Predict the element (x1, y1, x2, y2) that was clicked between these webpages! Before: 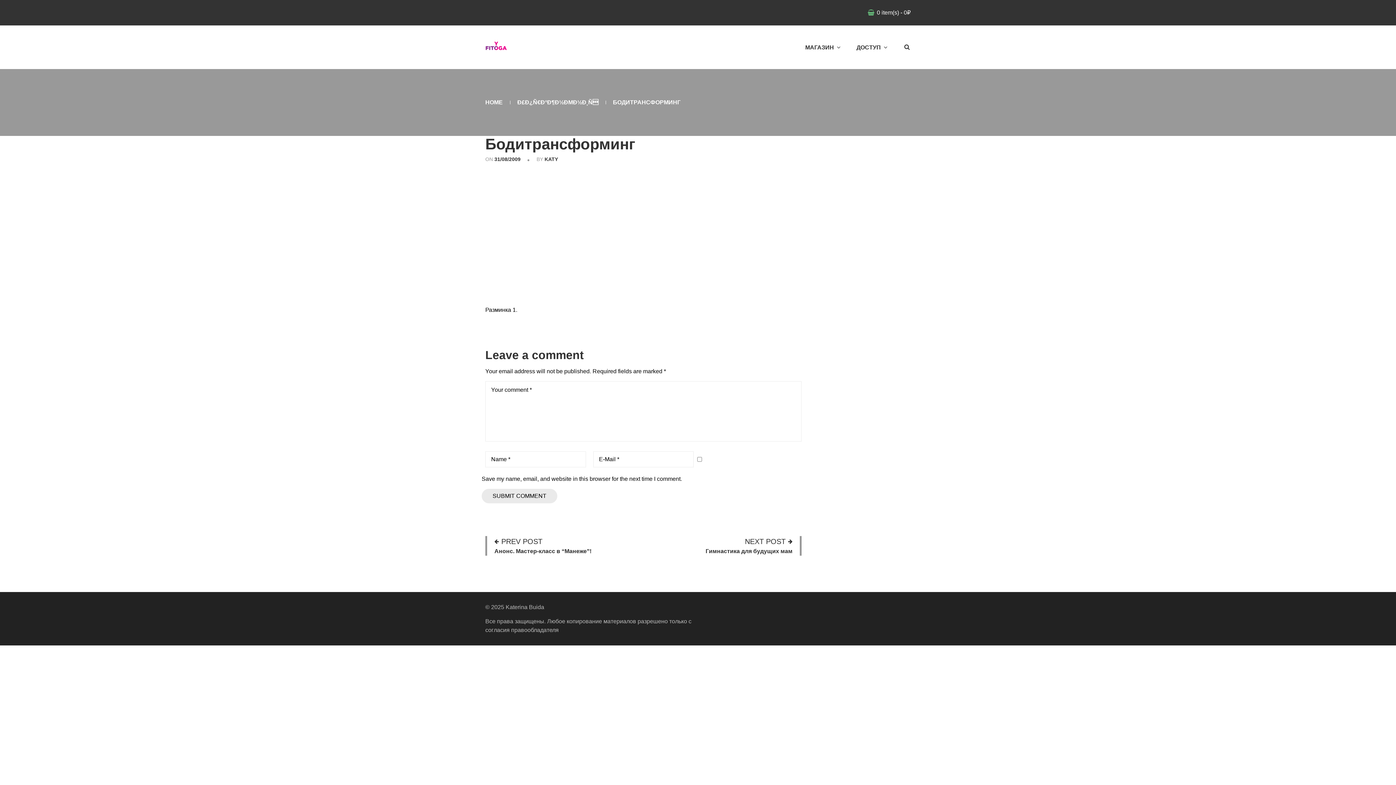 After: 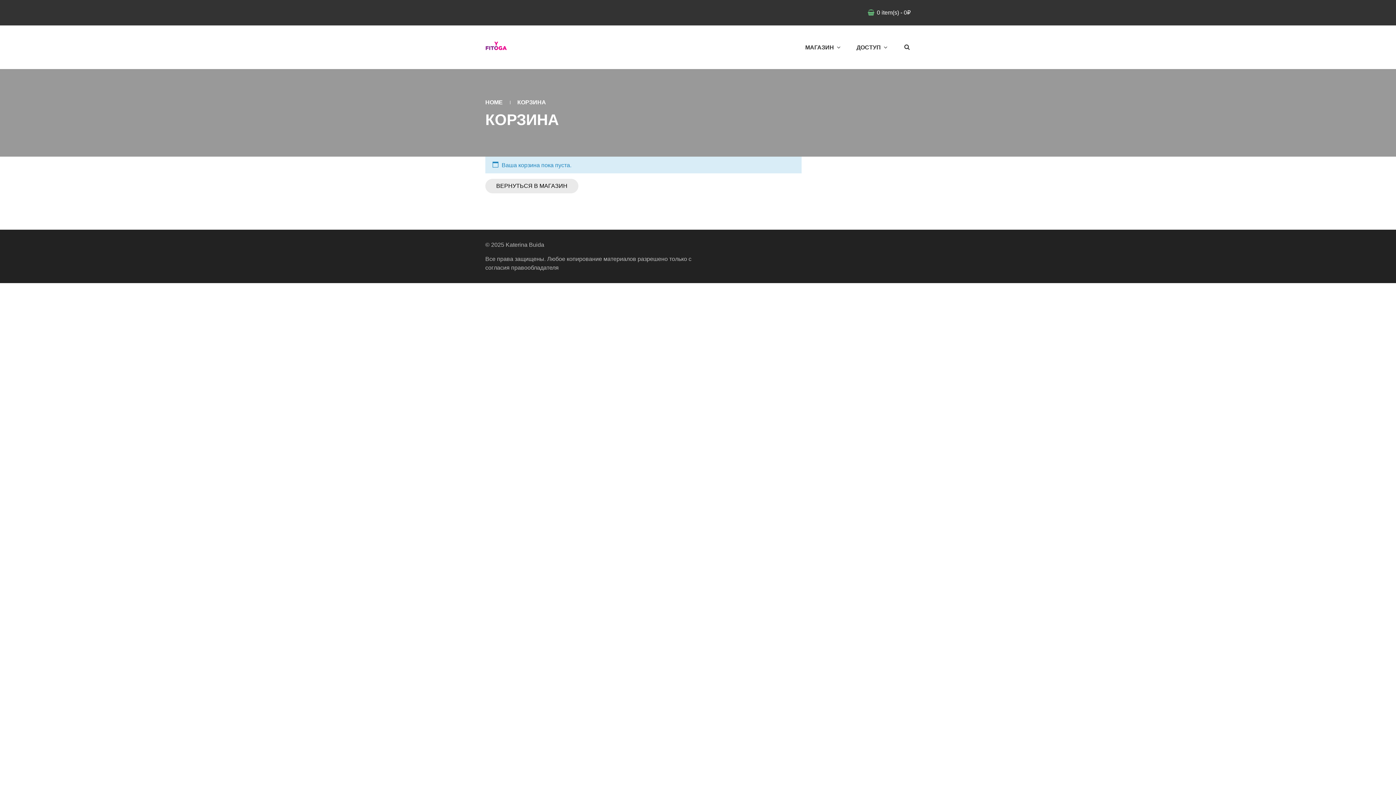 Action: bbox: (868, 9, 910, 15) label:  0 item(s) - 0₽